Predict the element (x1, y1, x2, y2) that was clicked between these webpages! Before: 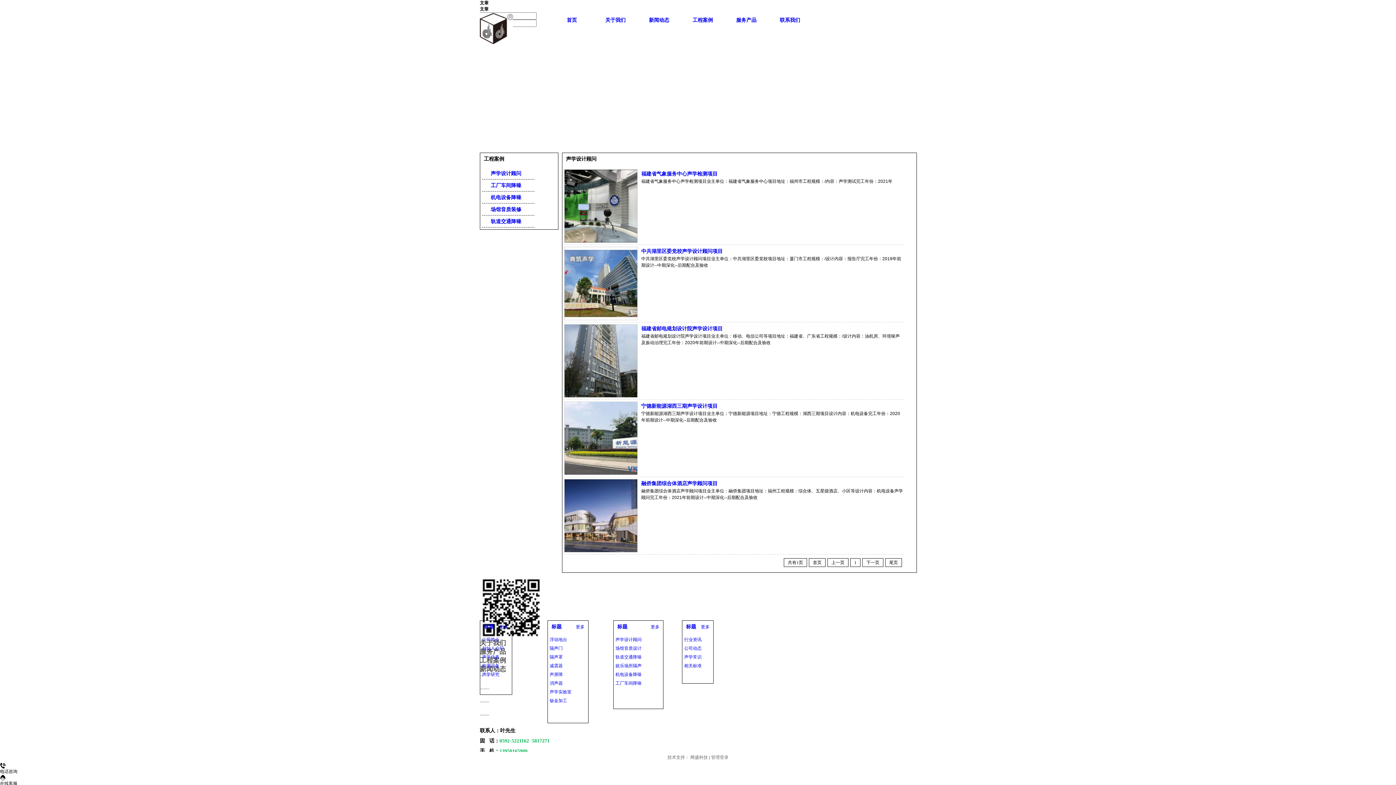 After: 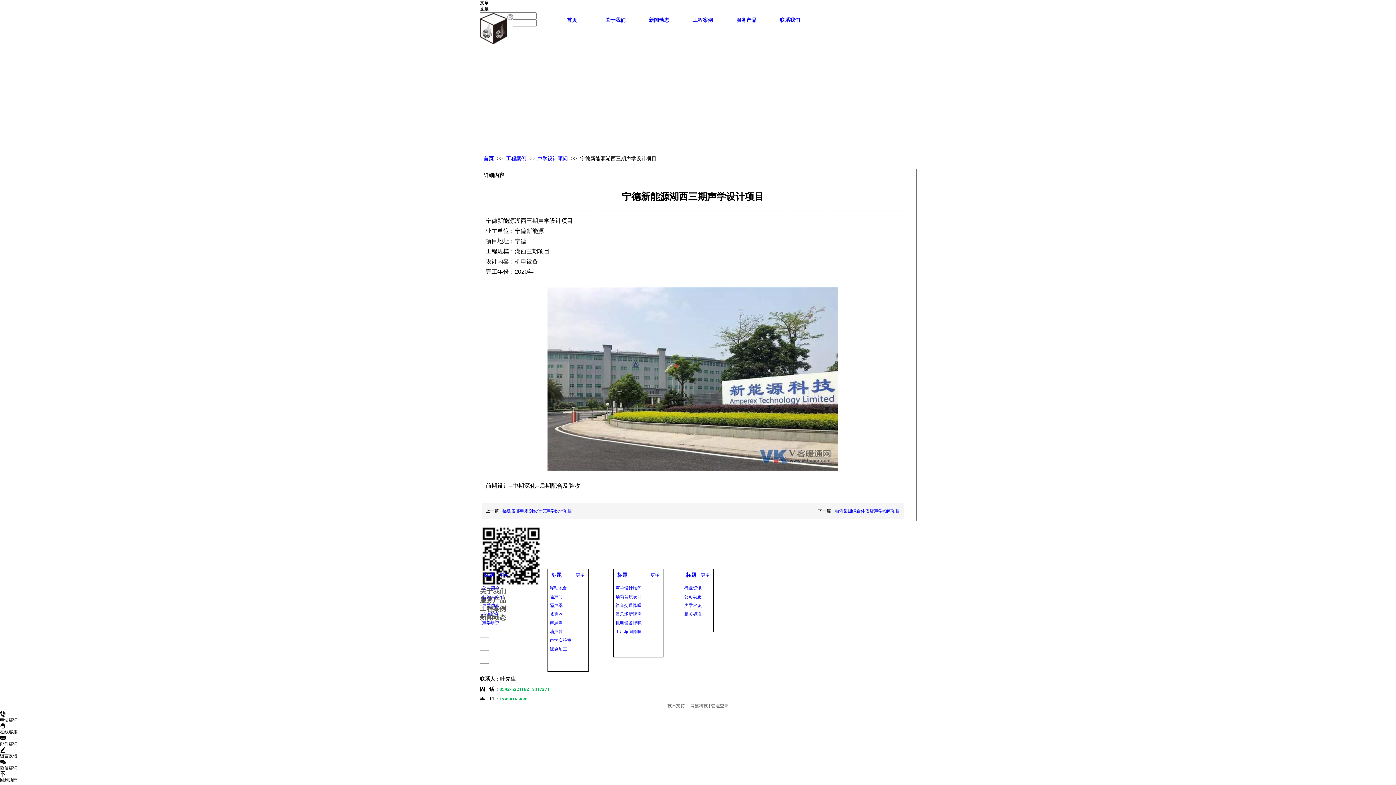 Action: label: 宁德新能源湖西三期声学设计项目 bbox: (641, 403, 717, 409)